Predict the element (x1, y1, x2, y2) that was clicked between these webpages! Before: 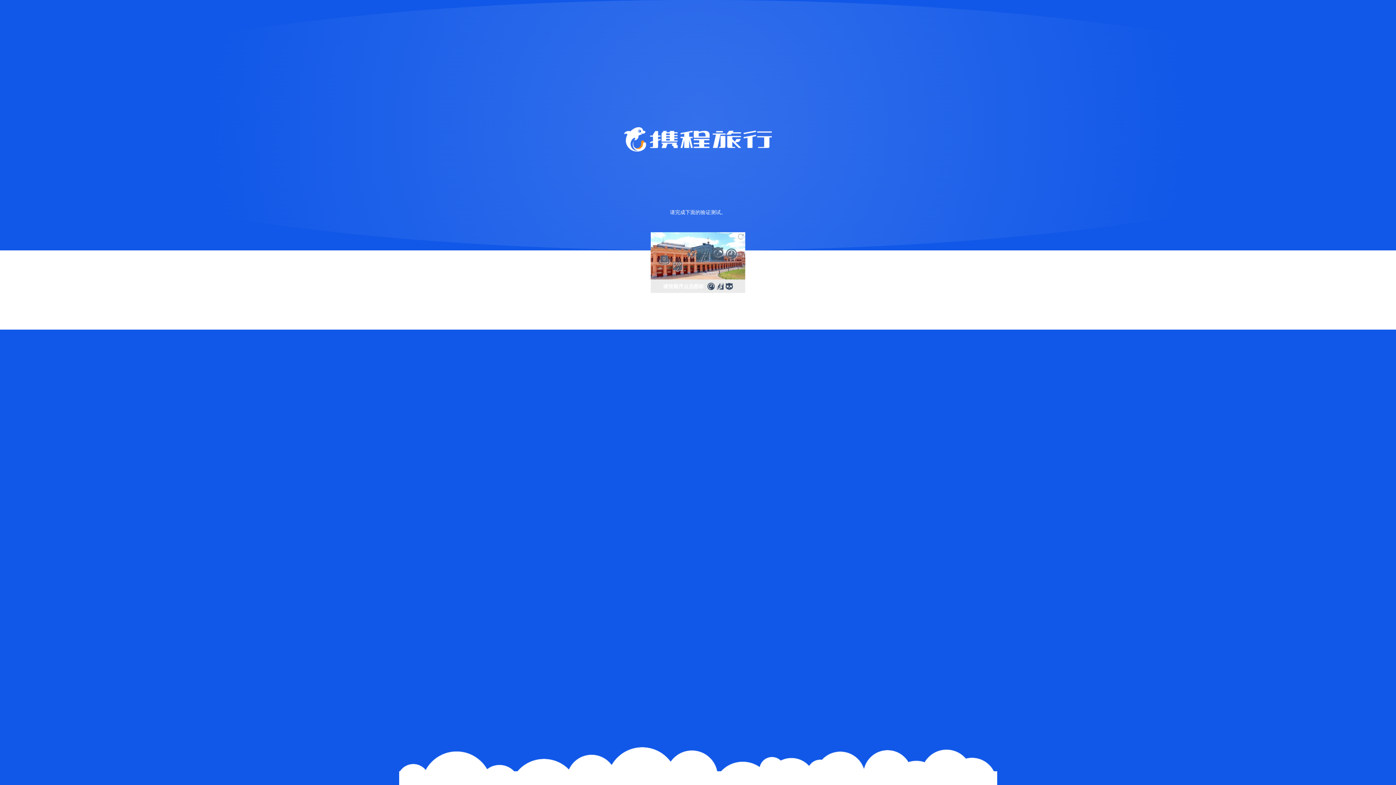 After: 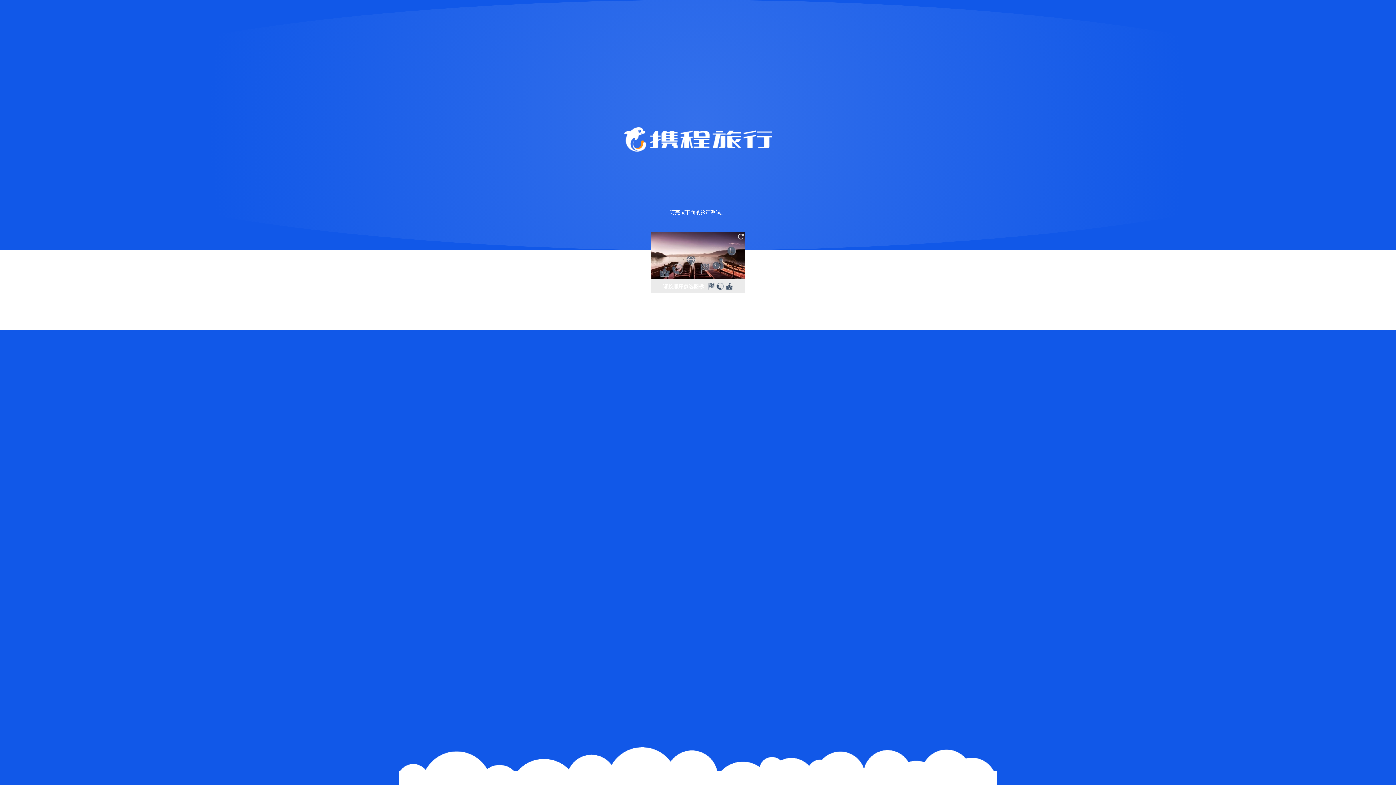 Action: bbox: (736, 232, 745, 241)